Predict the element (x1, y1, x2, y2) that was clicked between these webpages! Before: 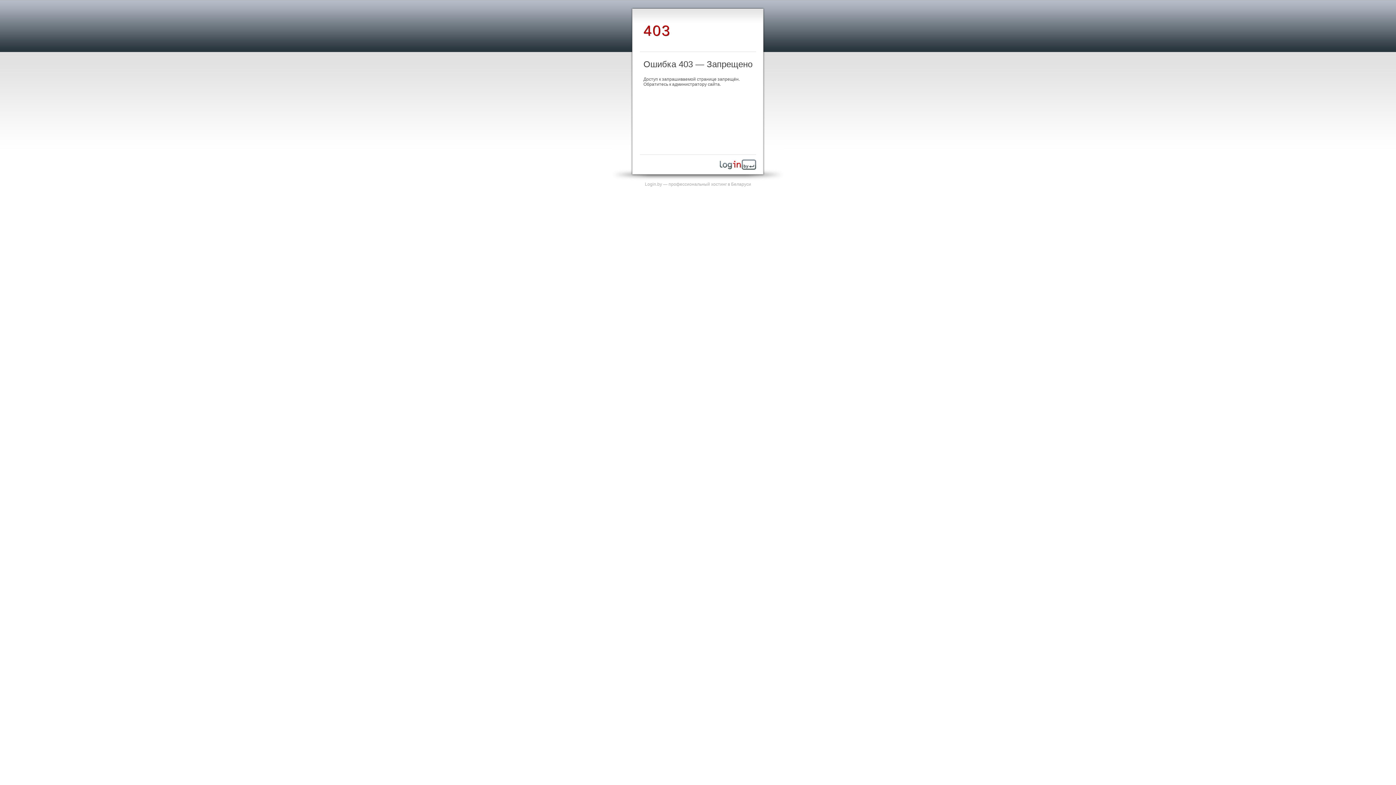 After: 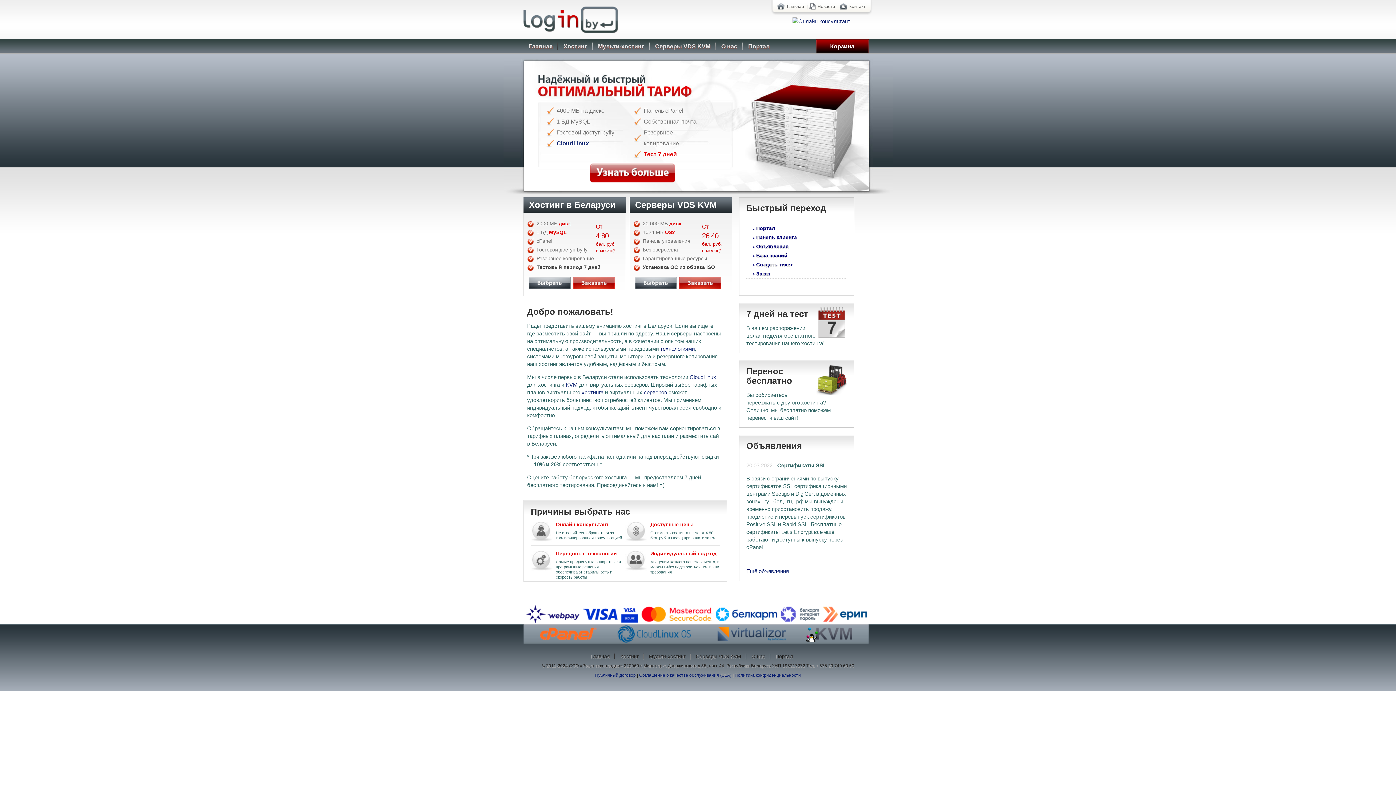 Action: bbox: (645, 181, 751, 186) label: Login.by — профессиональный хостинг в Беларуси